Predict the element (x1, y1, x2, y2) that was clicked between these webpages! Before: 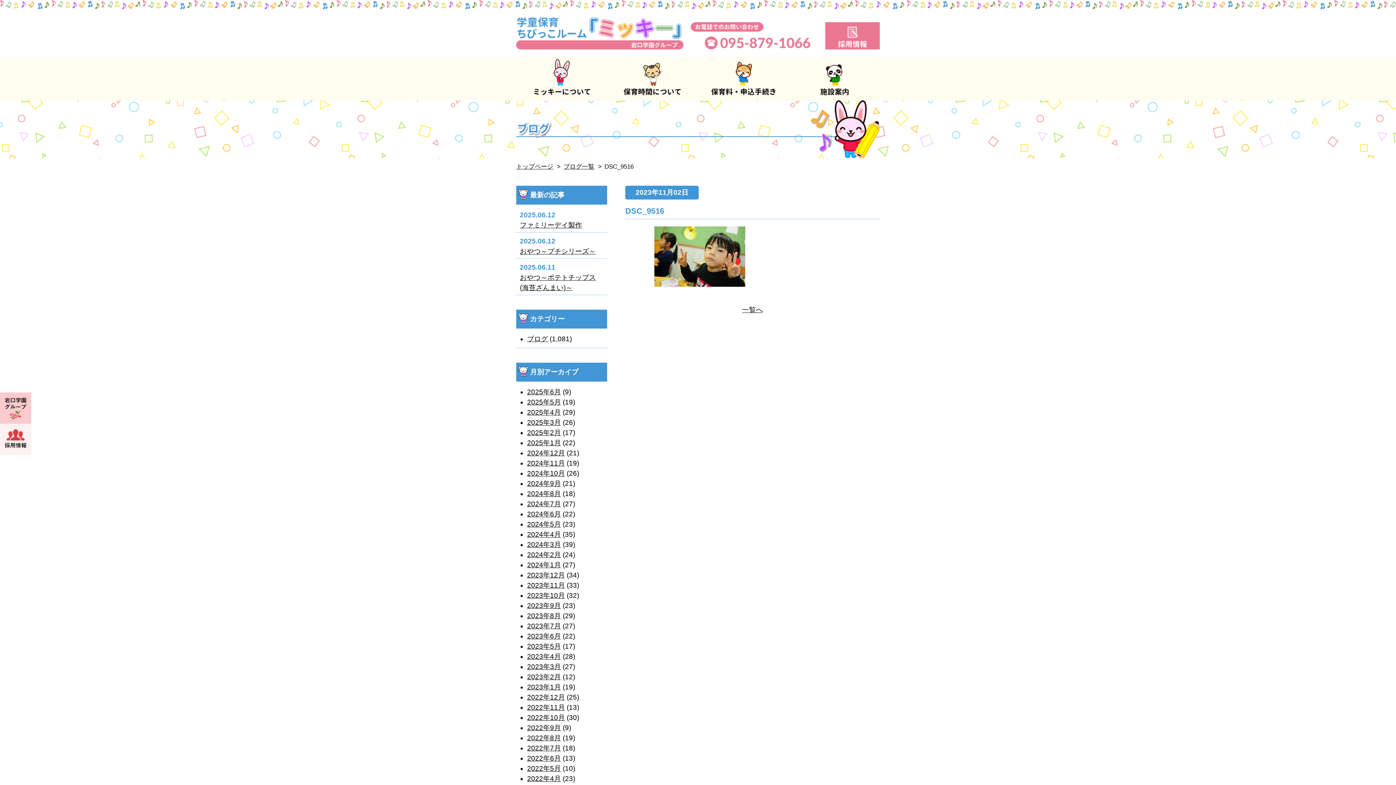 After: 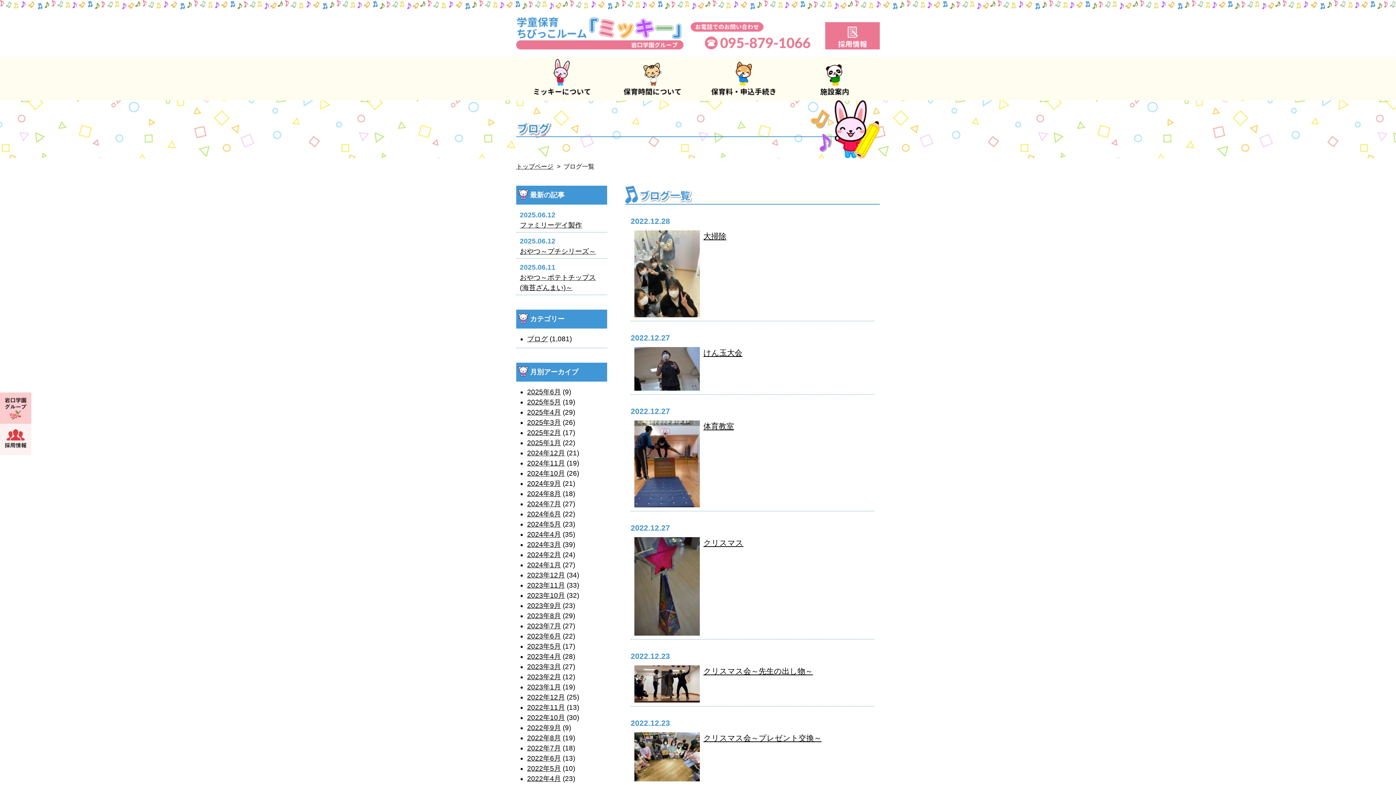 Action: label: 2022年12月 bbox: (527, 693, 565, 701)